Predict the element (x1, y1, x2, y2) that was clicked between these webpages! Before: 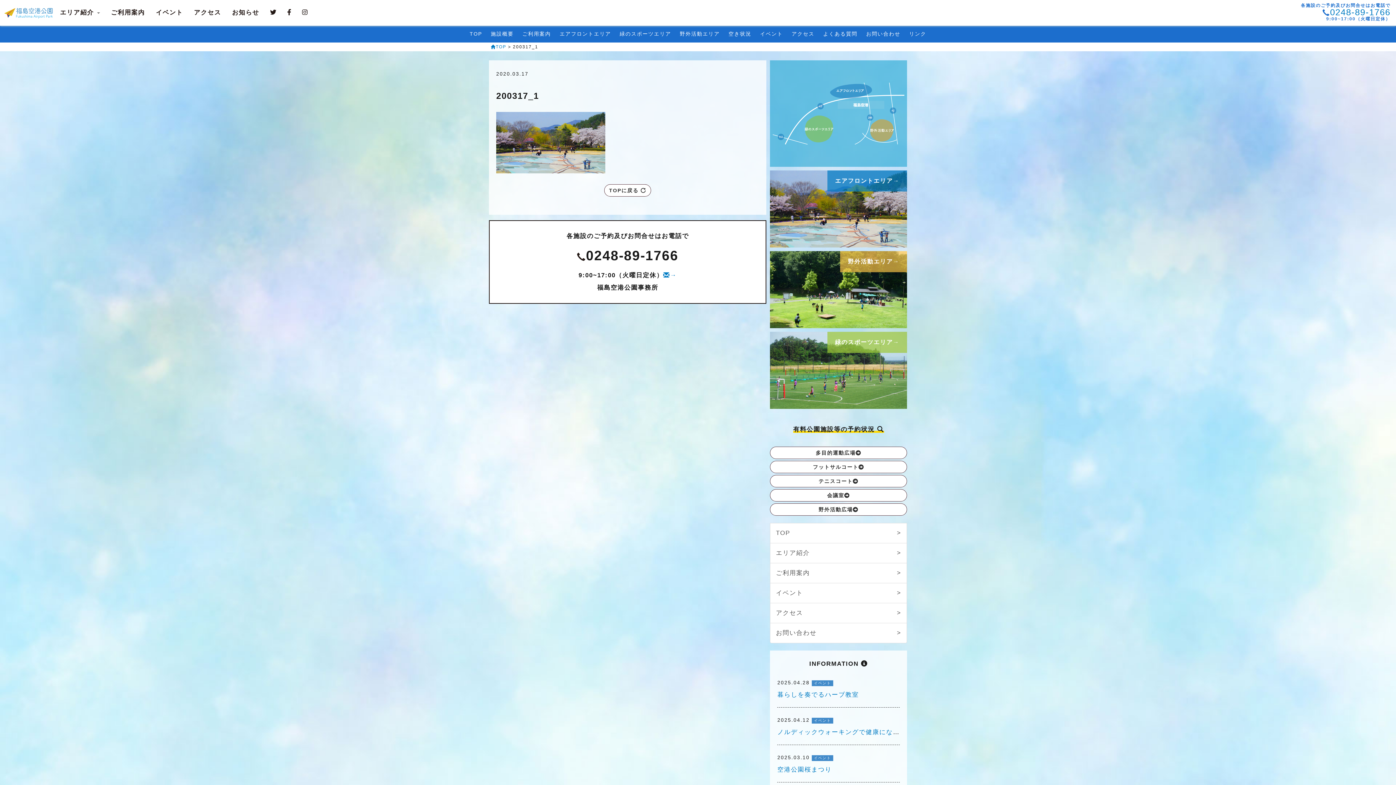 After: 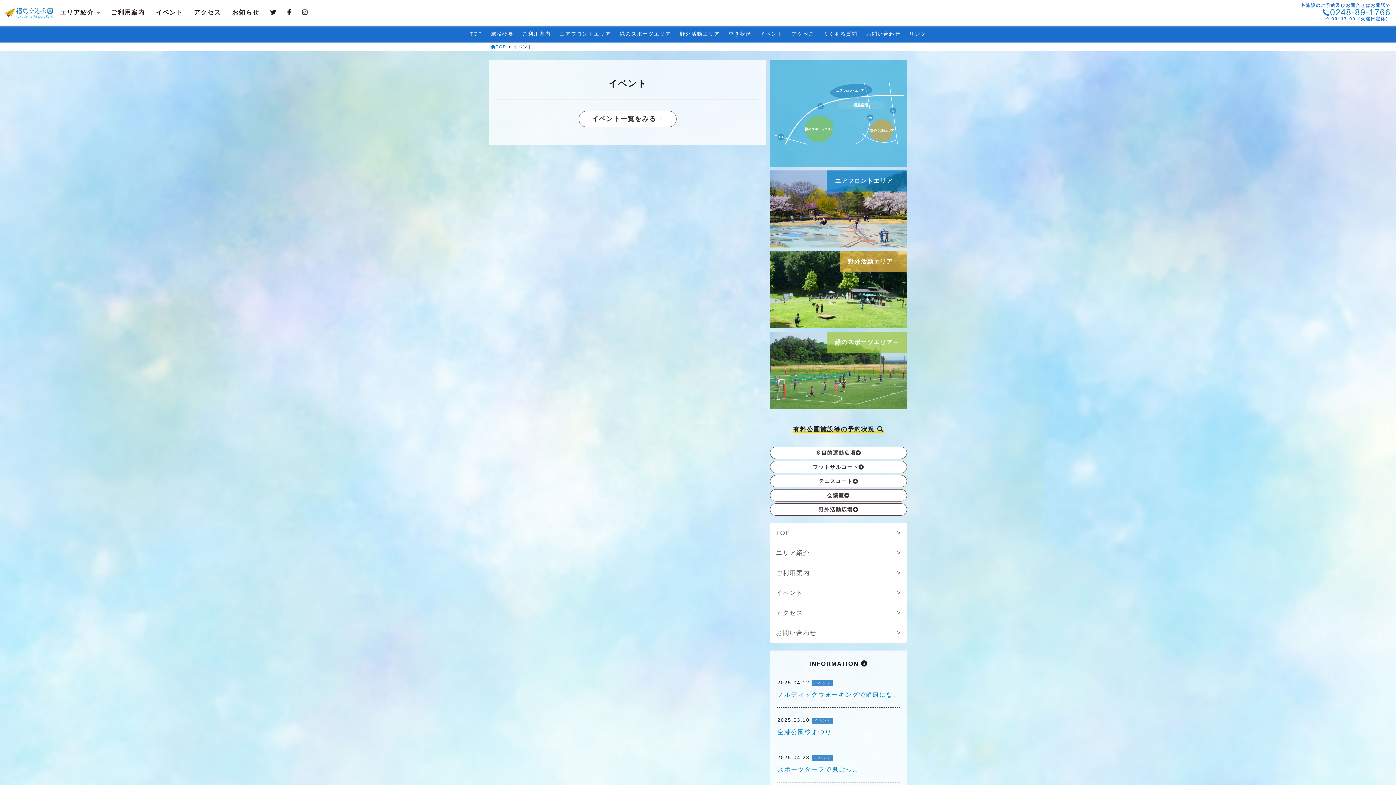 Action: label: イベント
> bbox: (770, 583, 907, 603)